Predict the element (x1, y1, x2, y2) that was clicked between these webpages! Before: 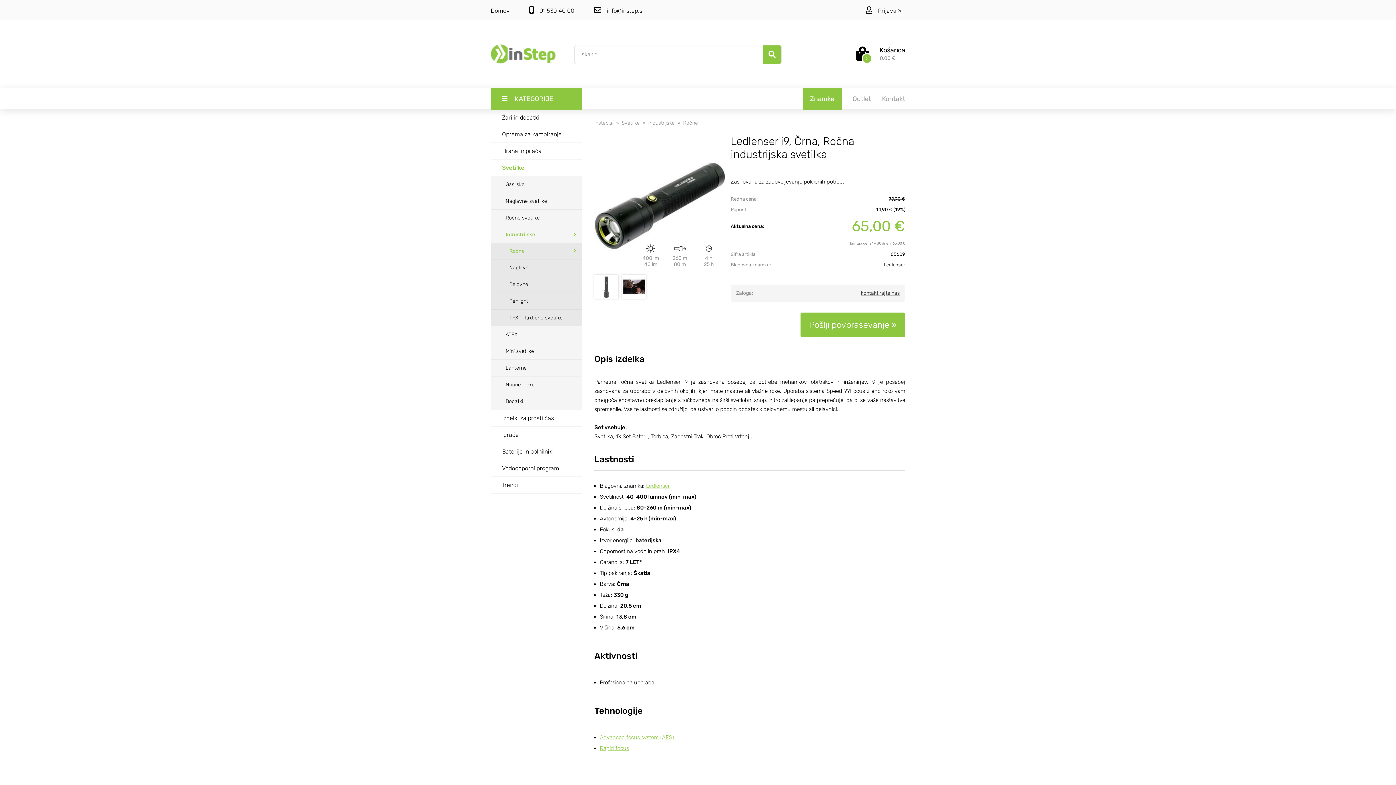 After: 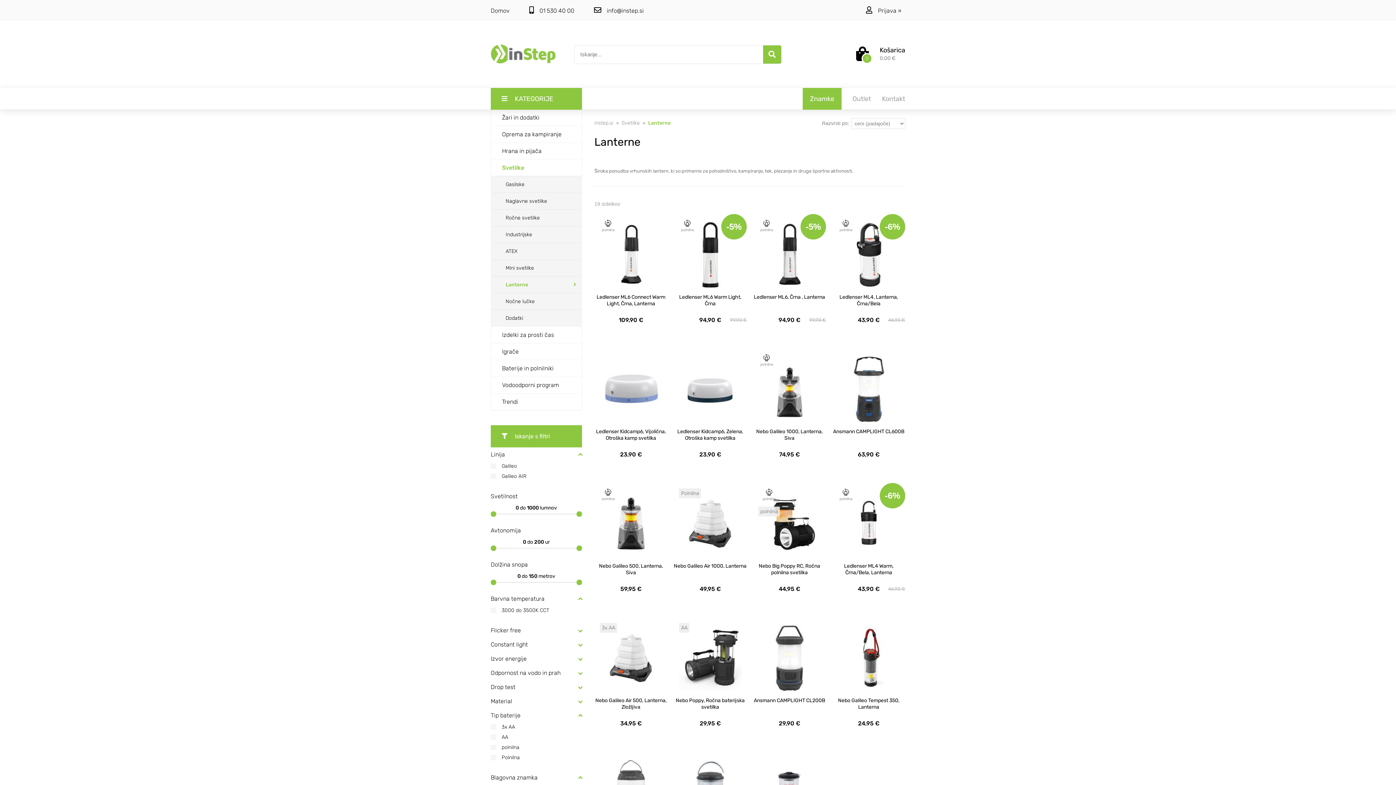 Action: bbox: (491, 360, 581, 376) label: Lanterne